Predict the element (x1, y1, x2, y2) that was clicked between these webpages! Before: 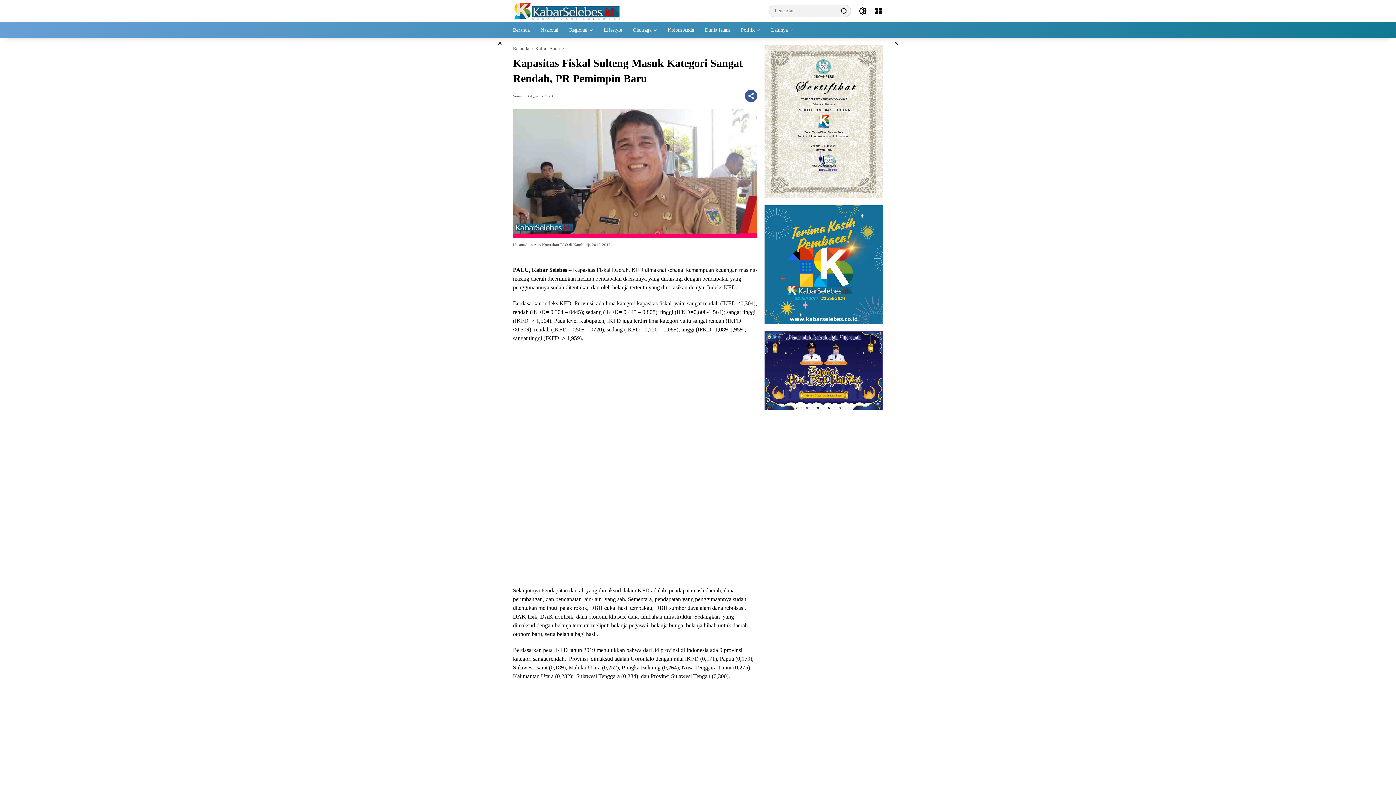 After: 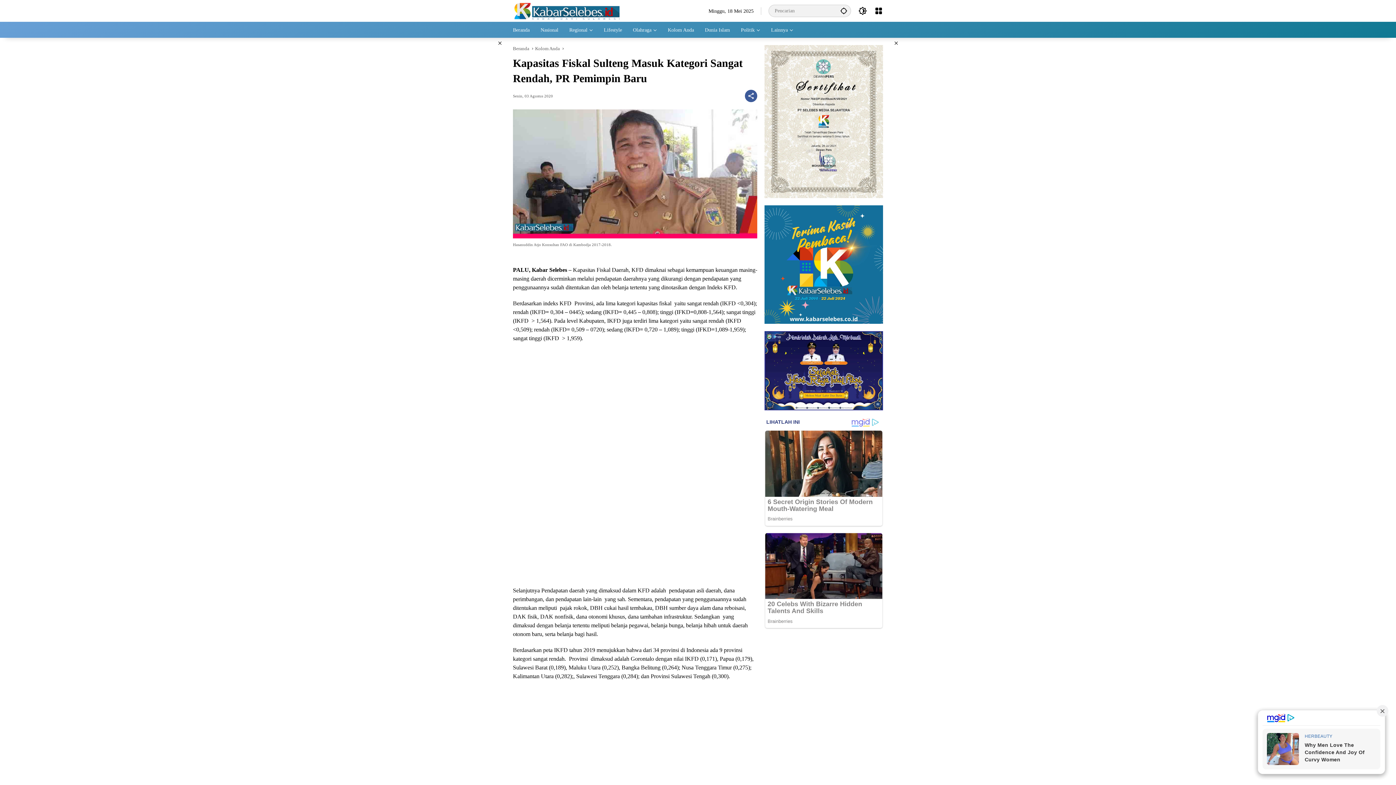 Action: label: × bbox: (891, 38, 901, 48)